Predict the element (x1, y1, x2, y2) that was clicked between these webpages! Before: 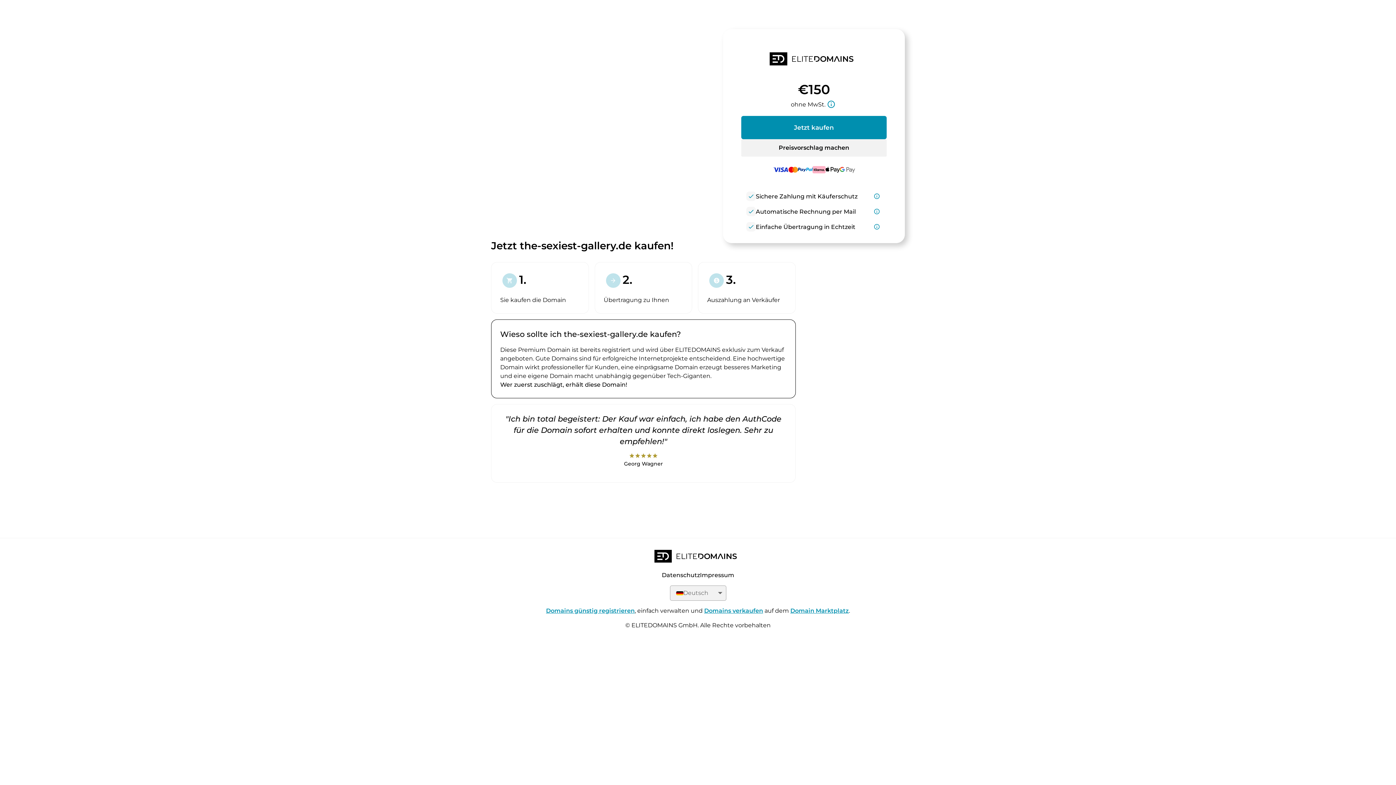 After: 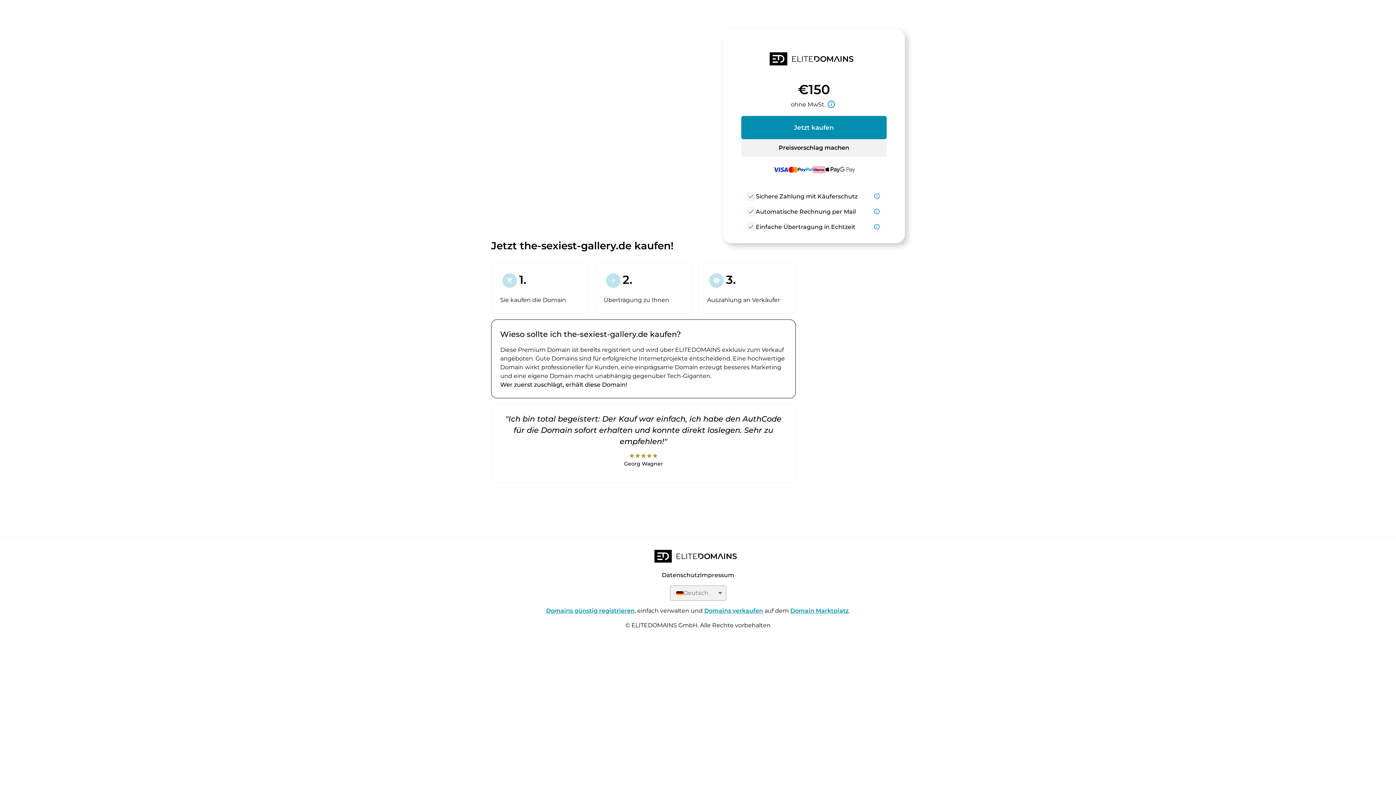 Action: bbox: (546, 607, 634, 614) label: Domains günstig registrieren